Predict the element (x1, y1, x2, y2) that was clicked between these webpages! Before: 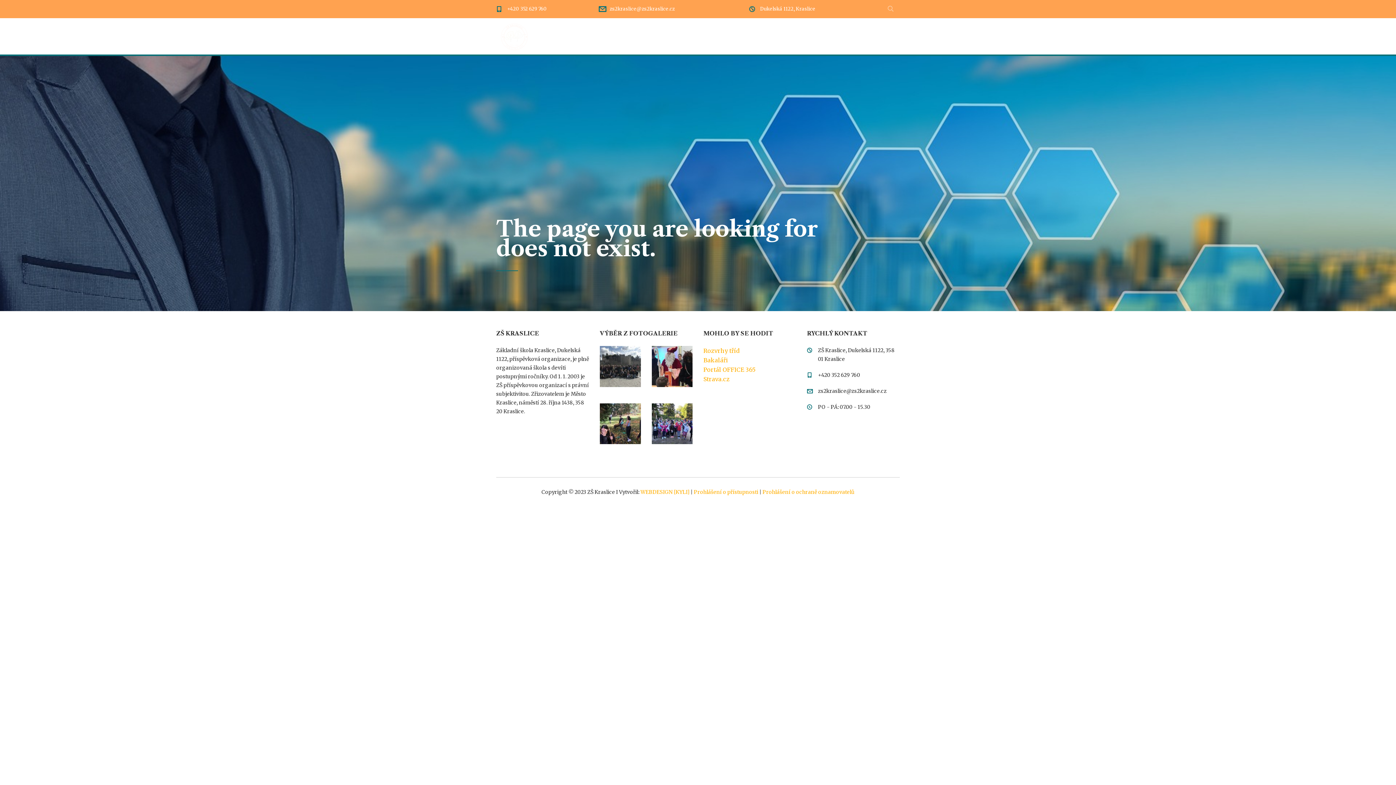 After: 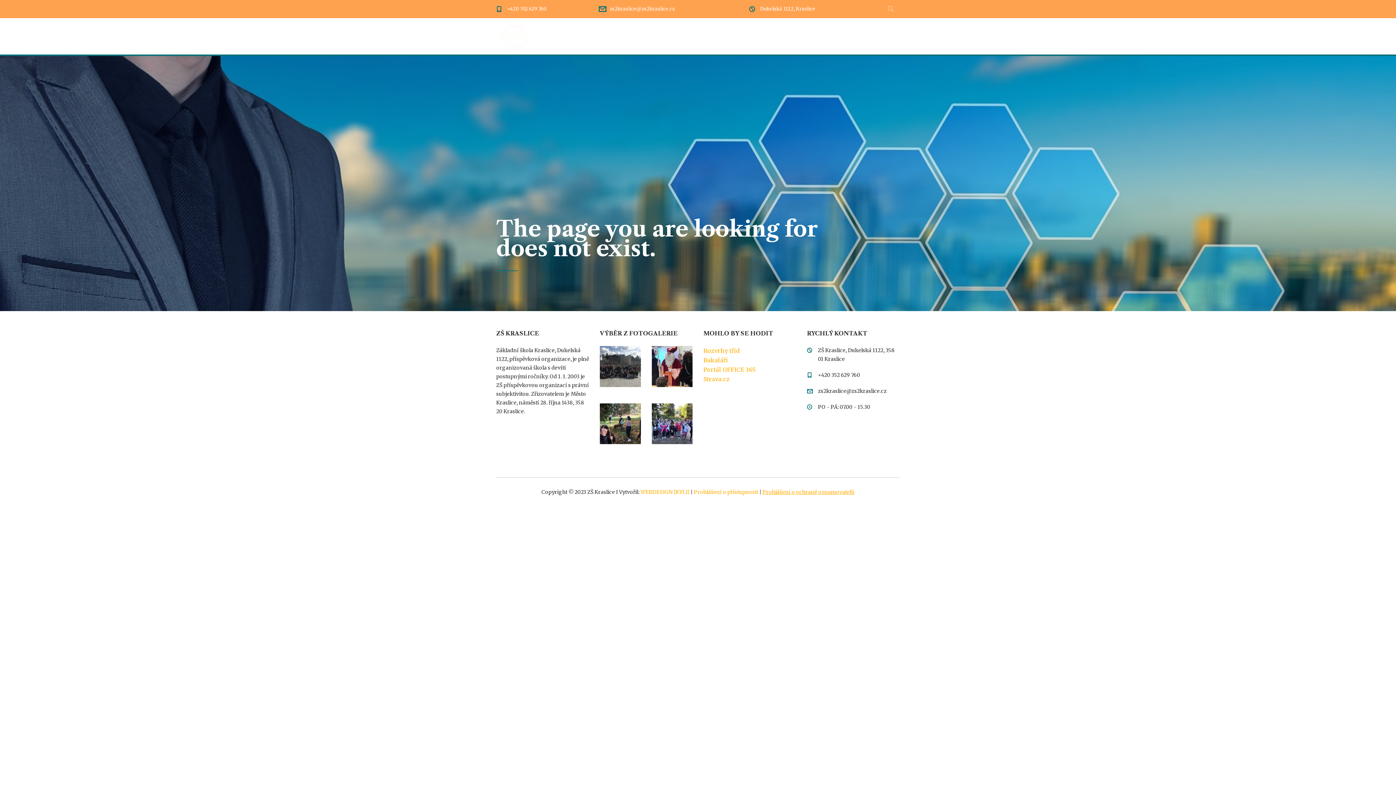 Action: label: Prohlášení o ochraně oznamovatelů bbox: (762, 489, 854, 495)